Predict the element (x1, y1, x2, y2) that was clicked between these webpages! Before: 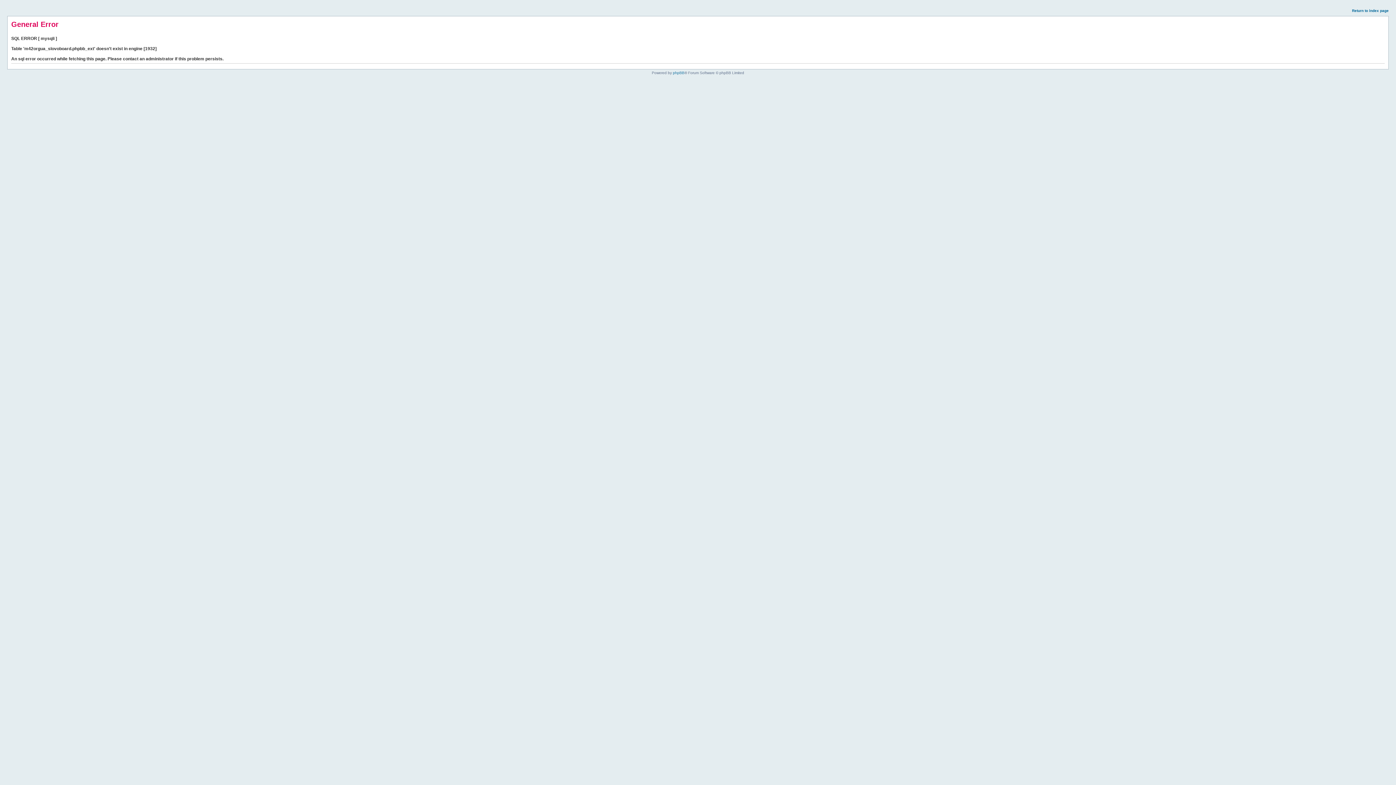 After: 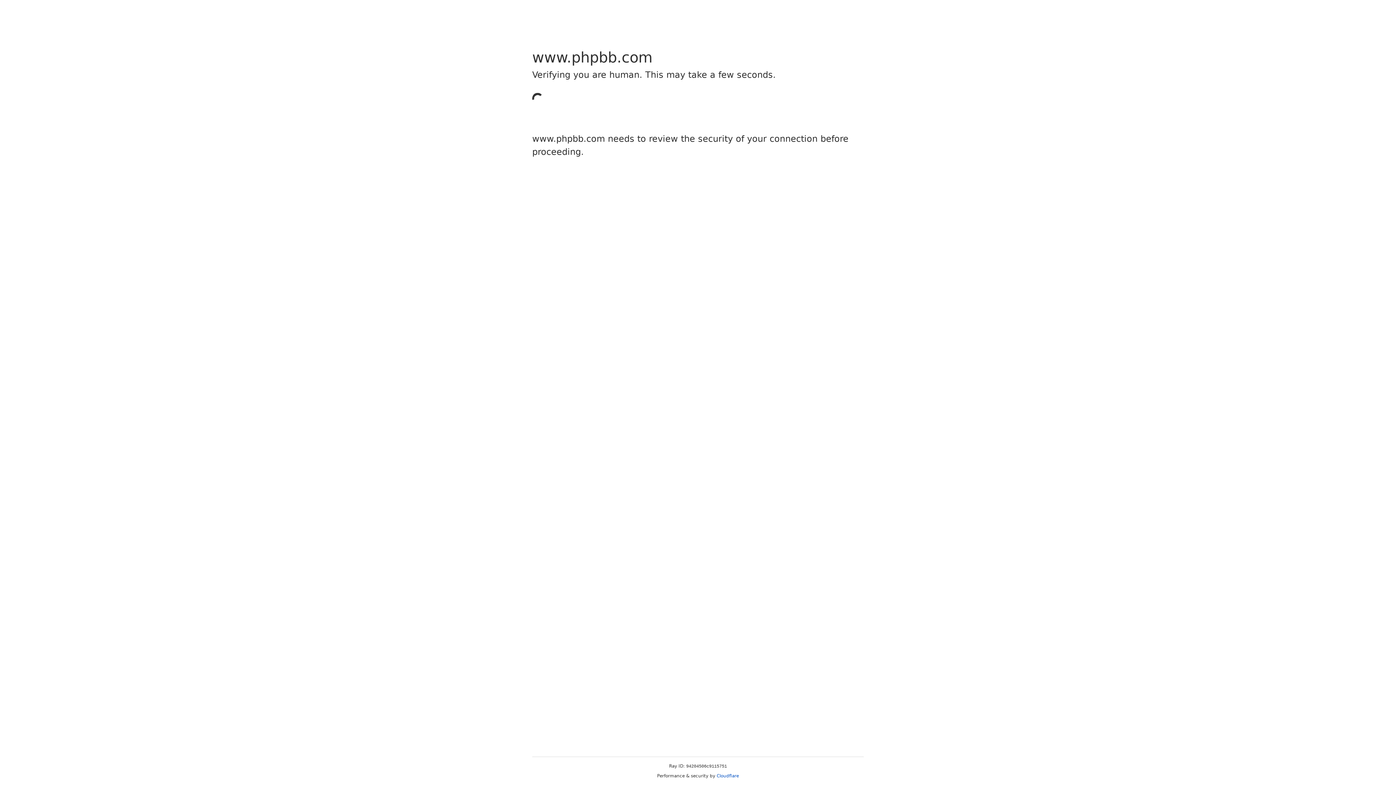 Action: bbox: (673, 70, 684, 74) label: phpBB